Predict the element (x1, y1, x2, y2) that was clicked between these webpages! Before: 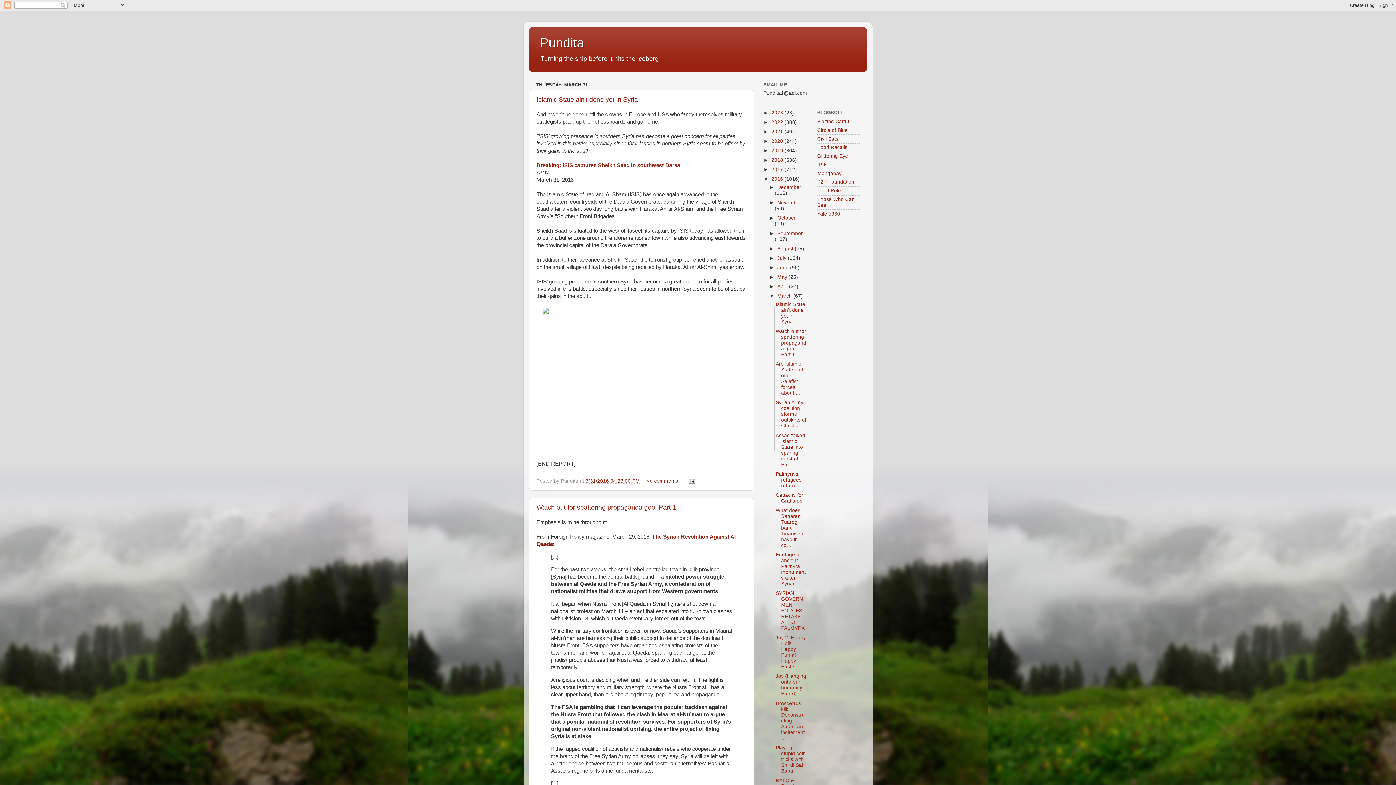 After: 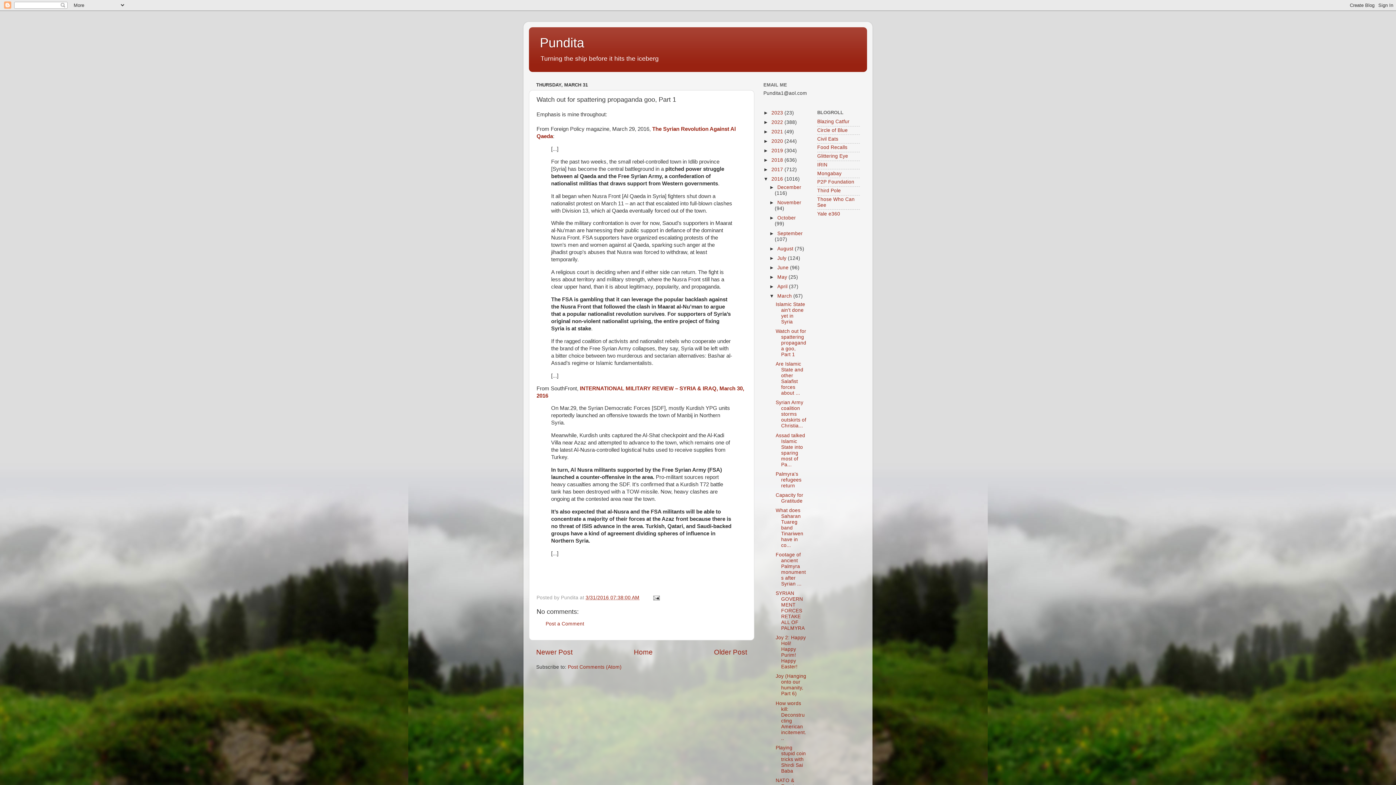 Action: bbox: (536, 503, 676, 511) label: Watch out for spattering propaganda goo, Part 1